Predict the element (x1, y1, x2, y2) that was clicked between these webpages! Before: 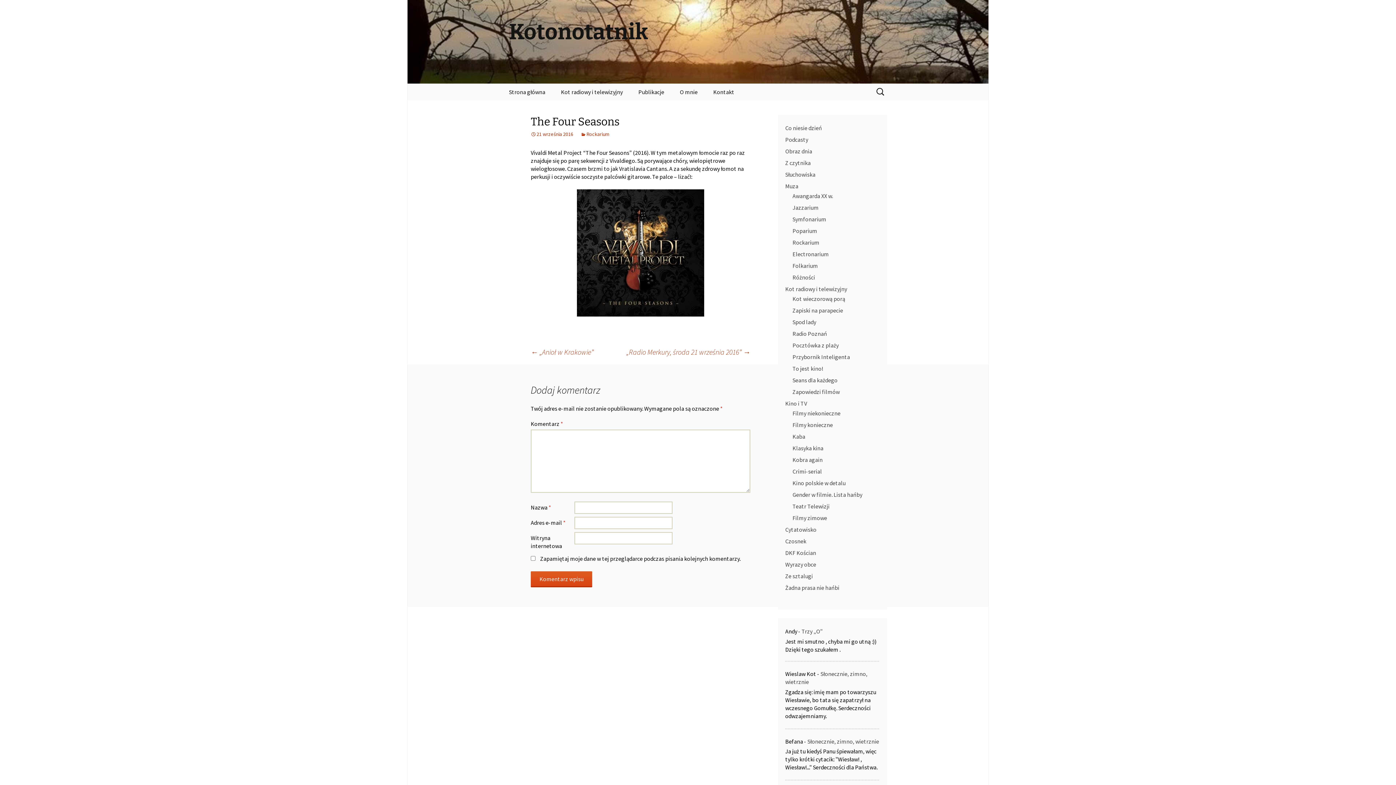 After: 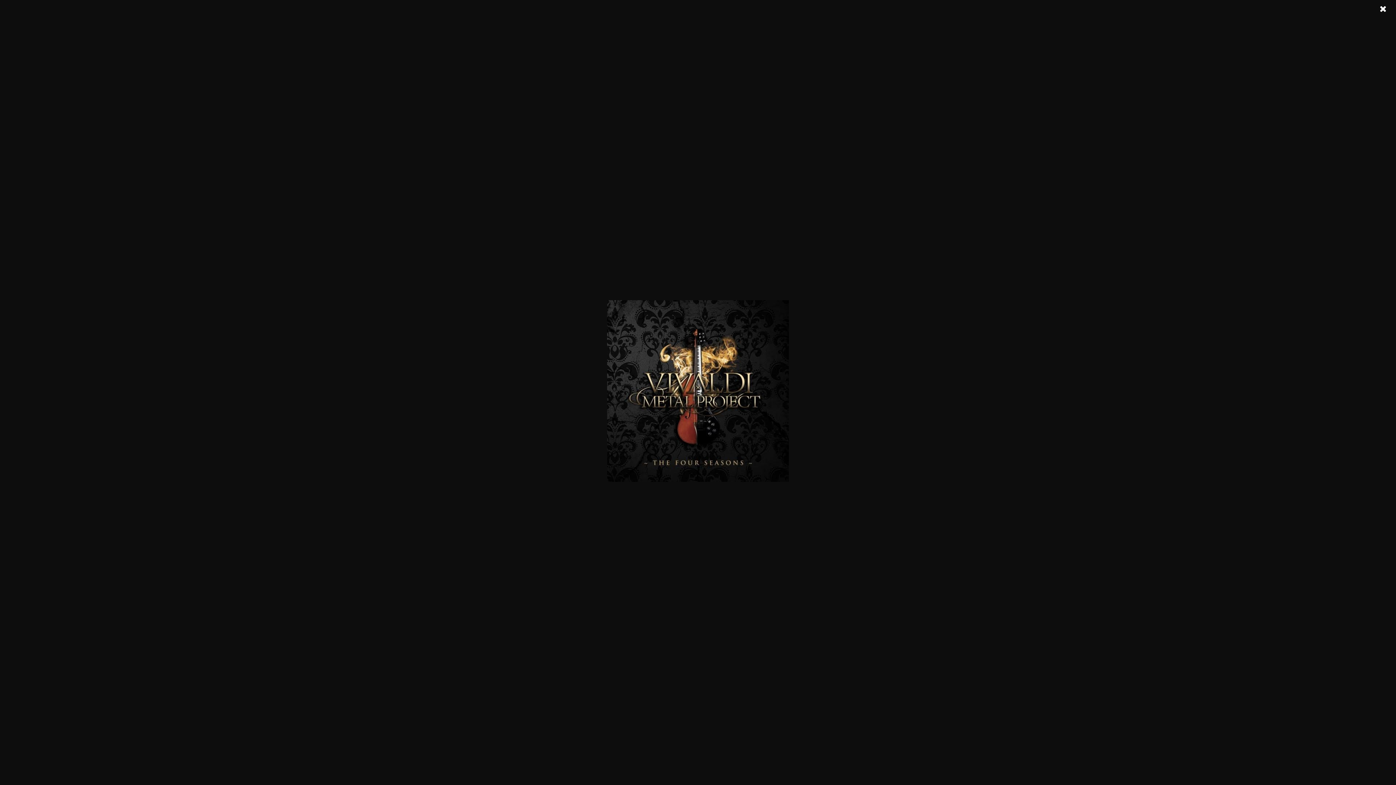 Action: bbox: (530, 189, 750, 316)